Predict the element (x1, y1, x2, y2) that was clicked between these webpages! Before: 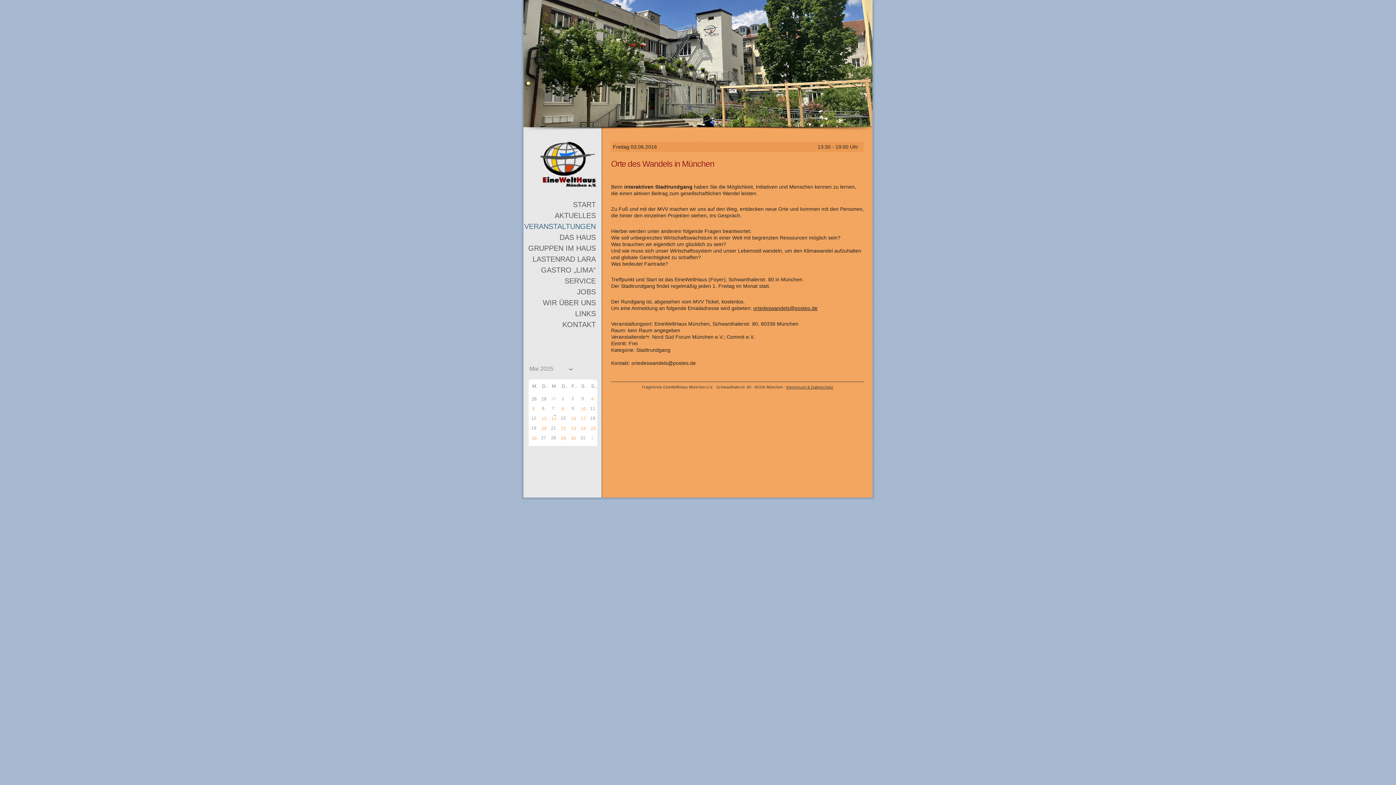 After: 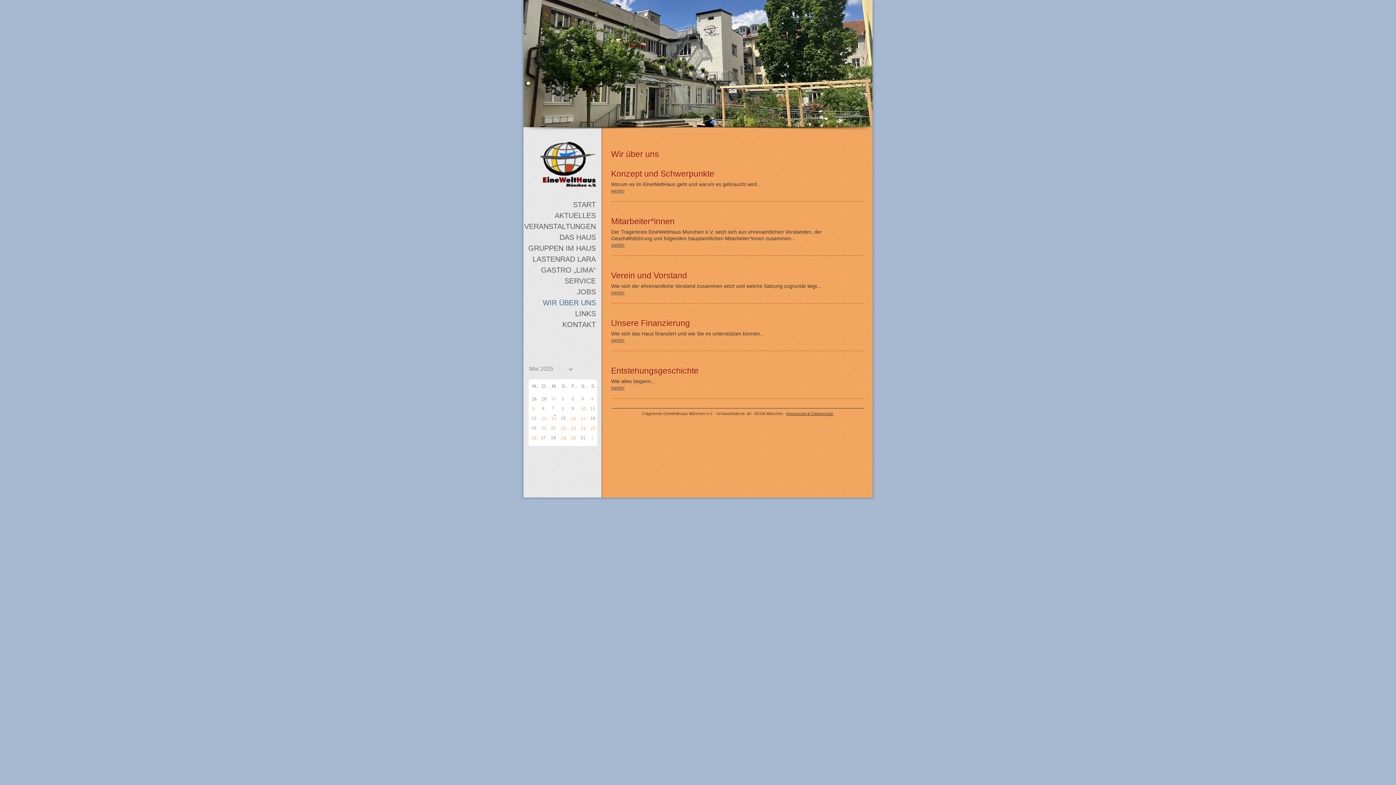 Action: label: WIR ÜBER UNS bbox: (523, 297, 602, 308)